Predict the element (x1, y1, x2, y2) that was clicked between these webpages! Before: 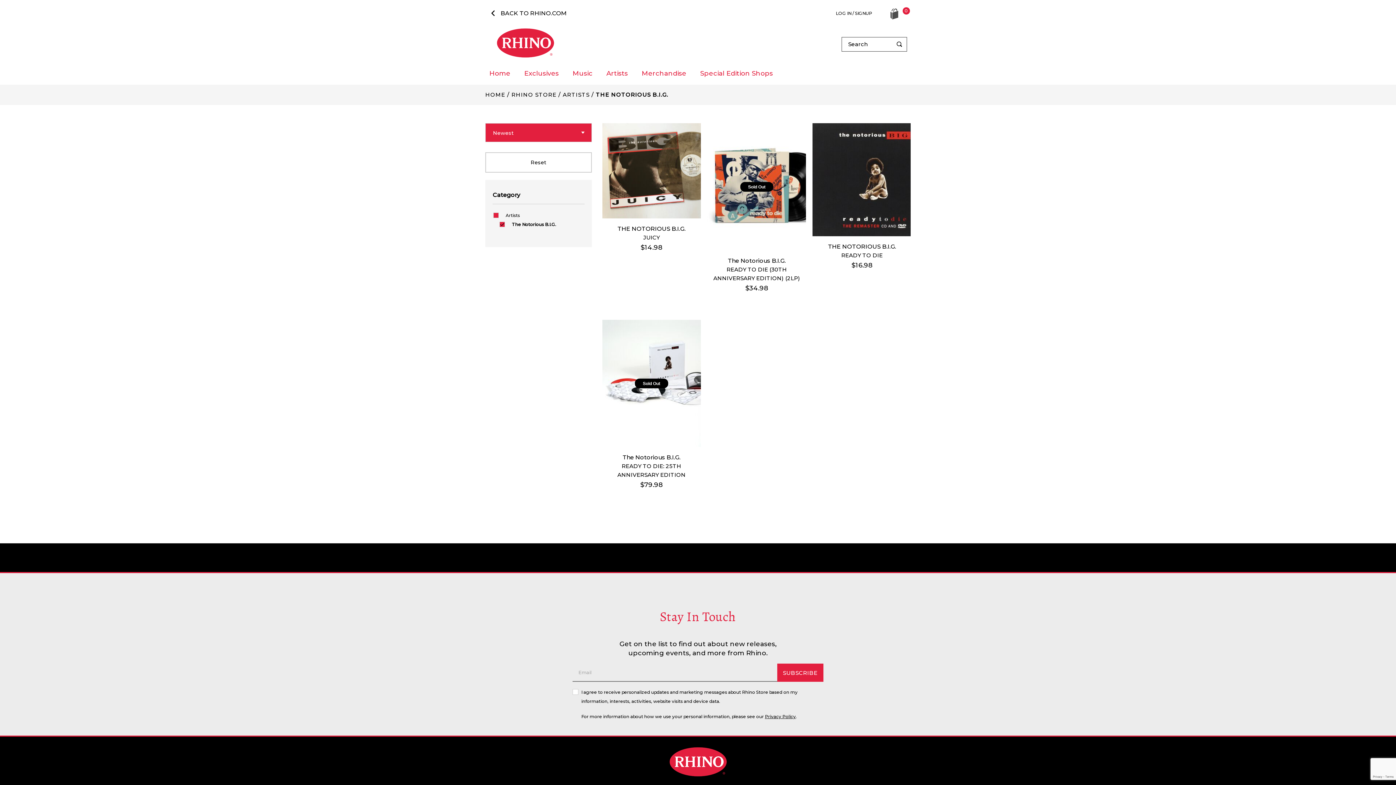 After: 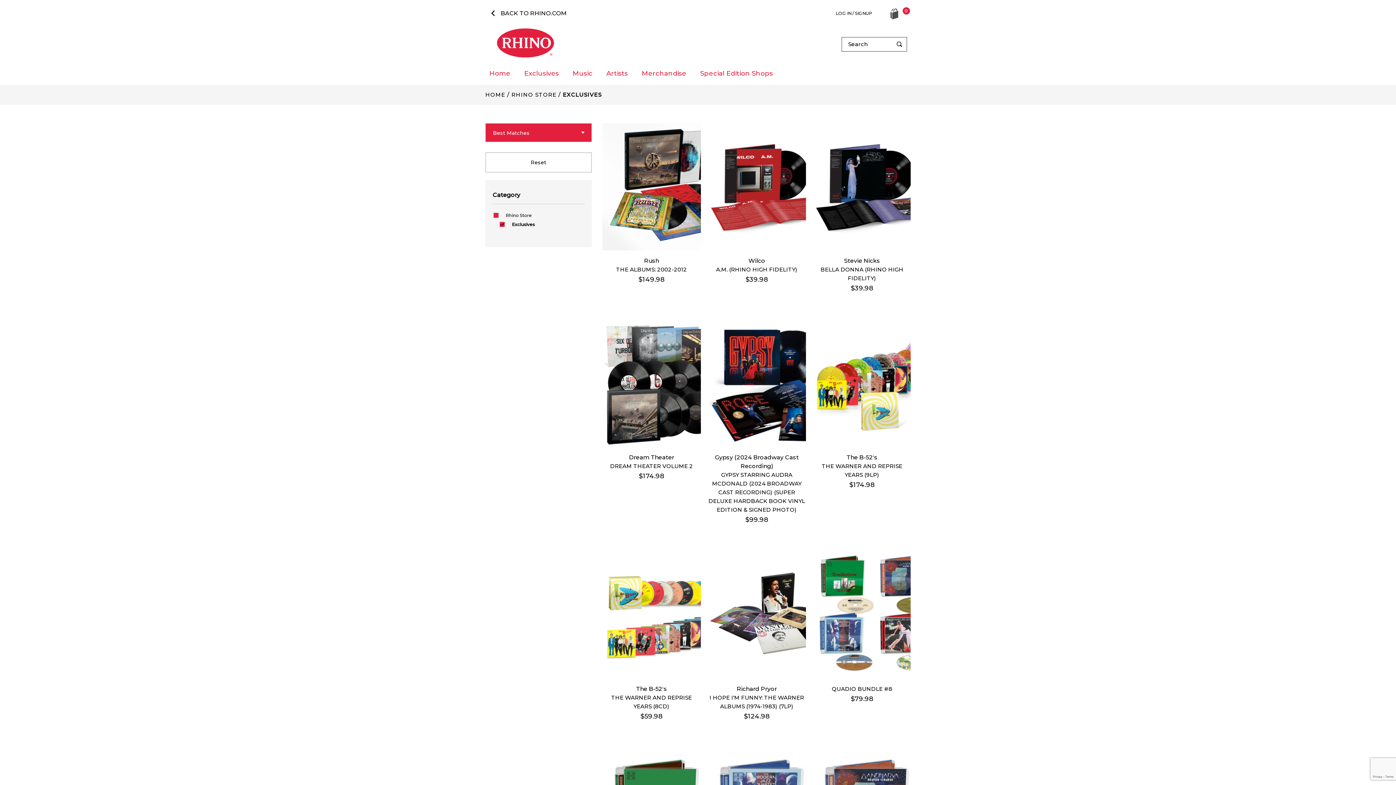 Action: bbox: (521, 66, 562, 80) label: Exclusives